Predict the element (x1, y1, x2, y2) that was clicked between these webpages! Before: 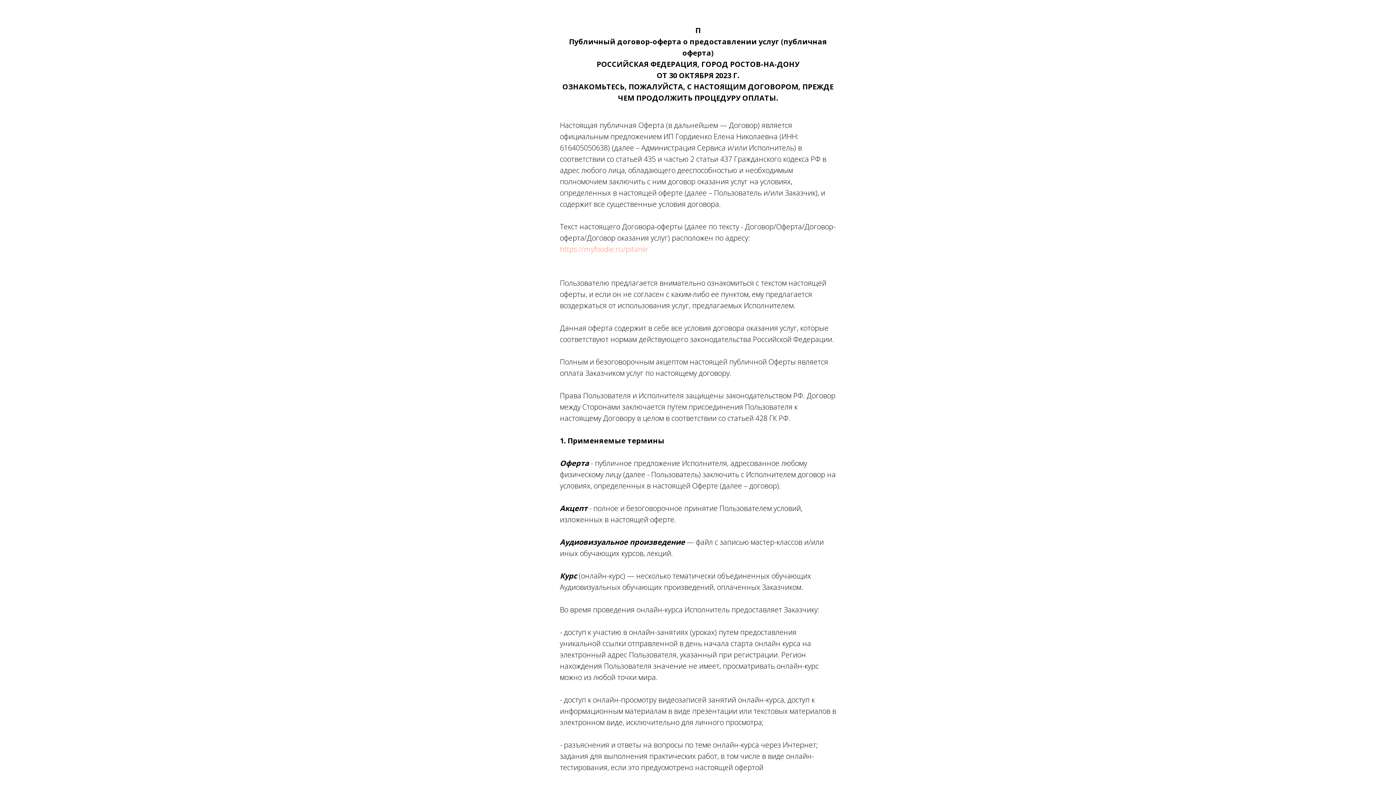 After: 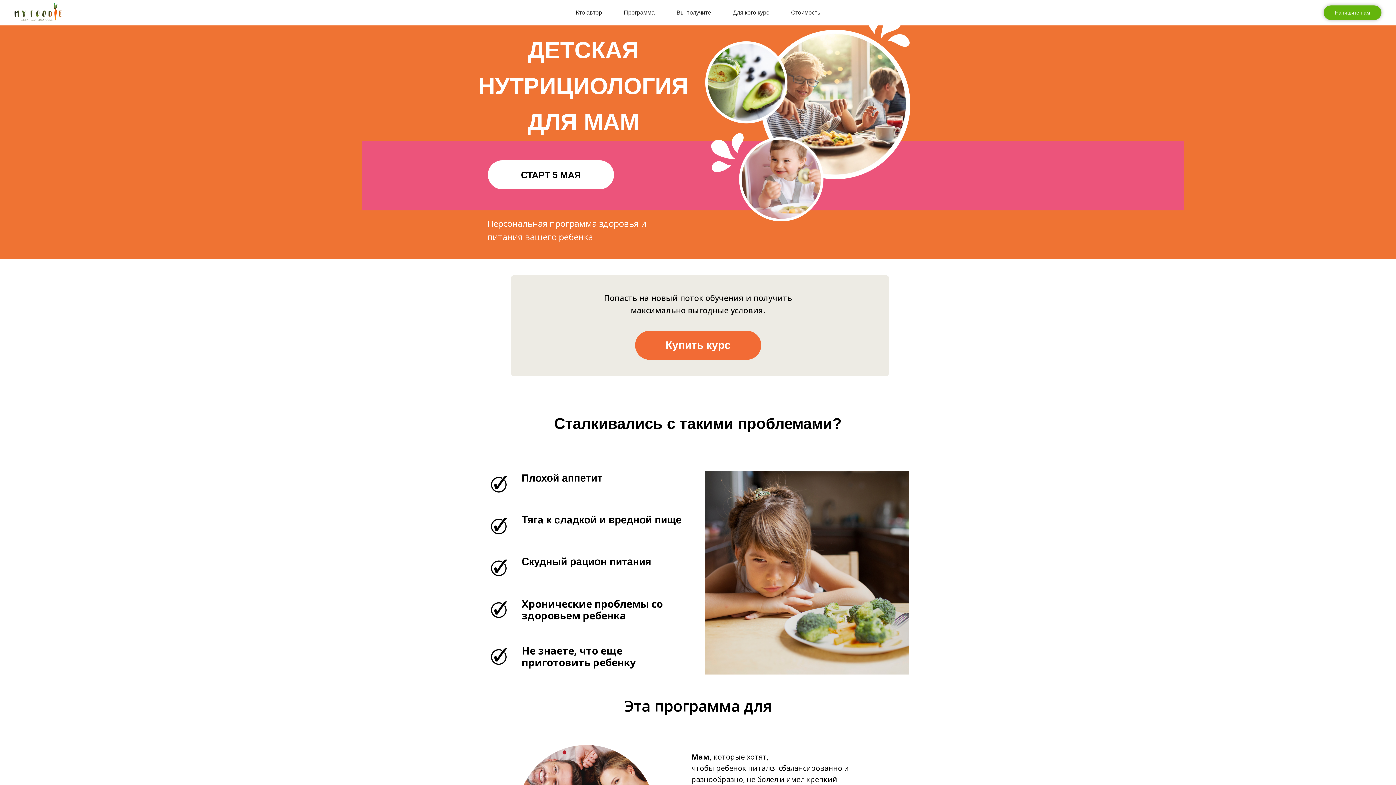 Action: bbox: (560, 244, 648, 254) label: https://myfoodie.ru/pitanie